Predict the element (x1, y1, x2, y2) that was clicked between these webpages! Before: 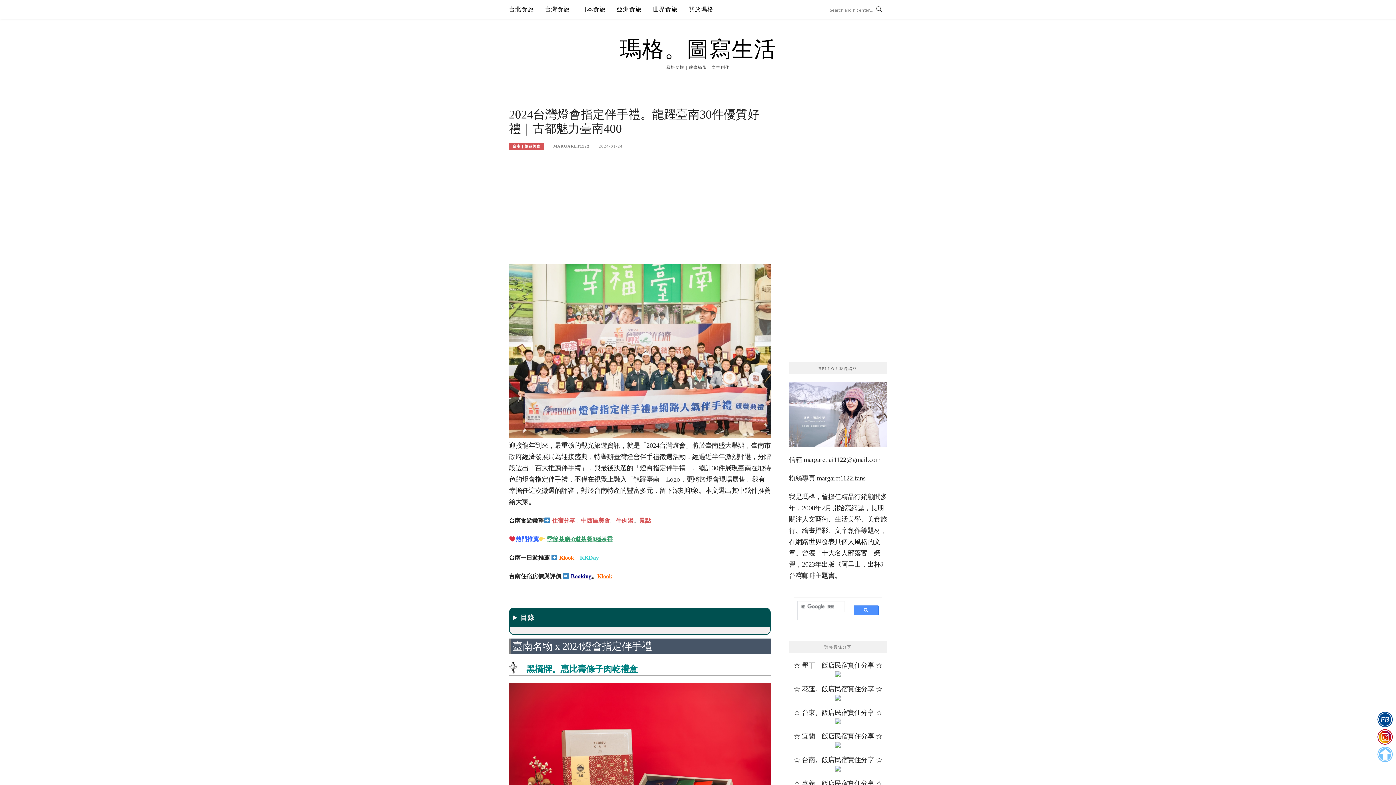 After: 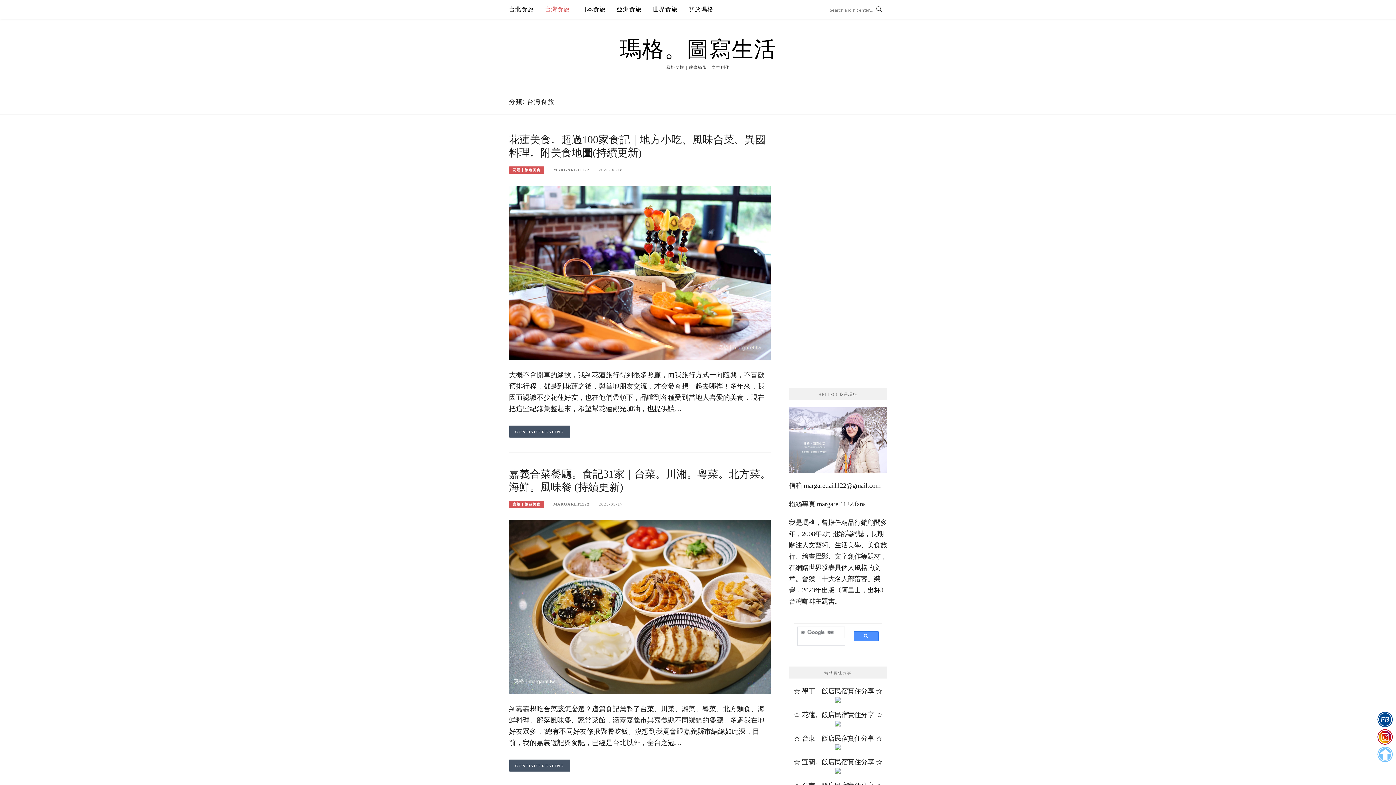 Action: label: 台灣食旅 bbox: (545, 0, 570, 18)